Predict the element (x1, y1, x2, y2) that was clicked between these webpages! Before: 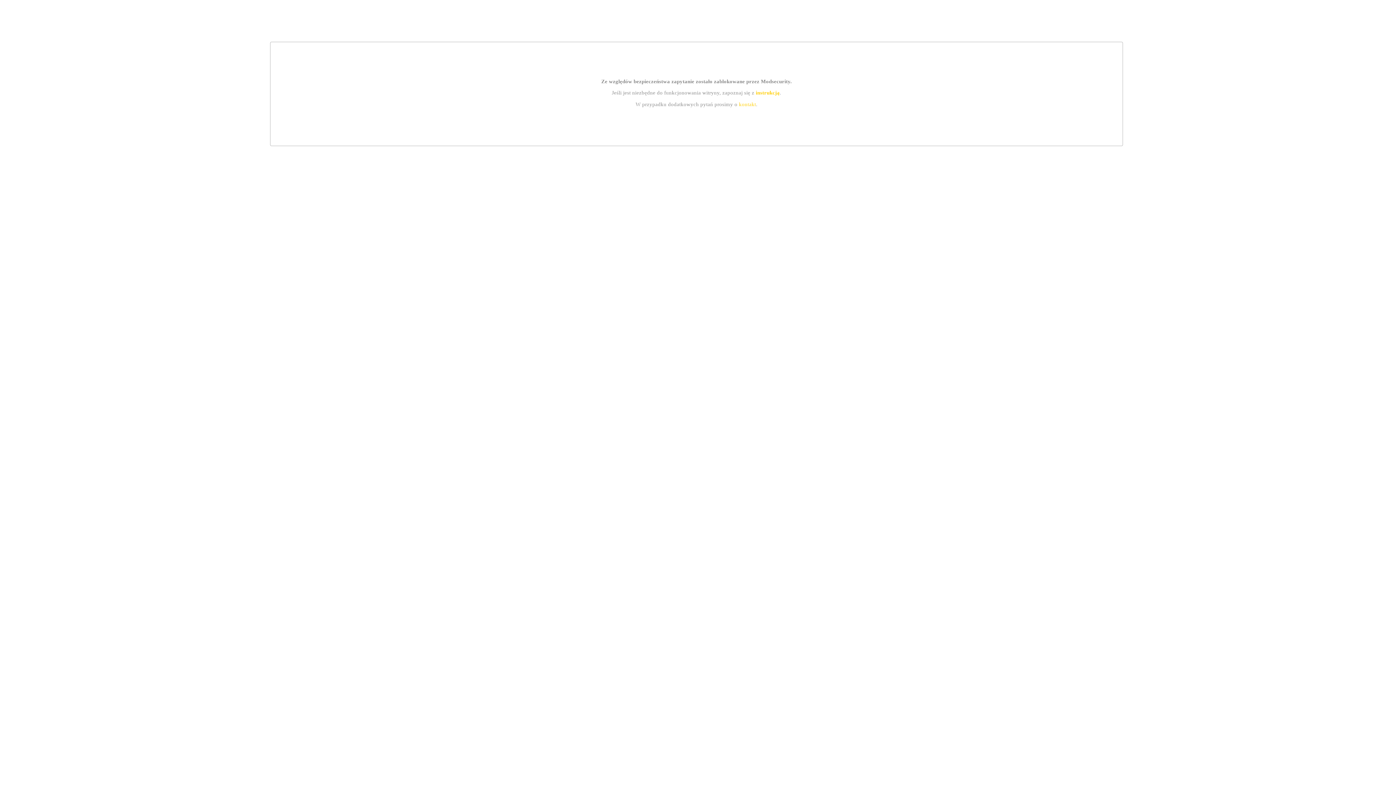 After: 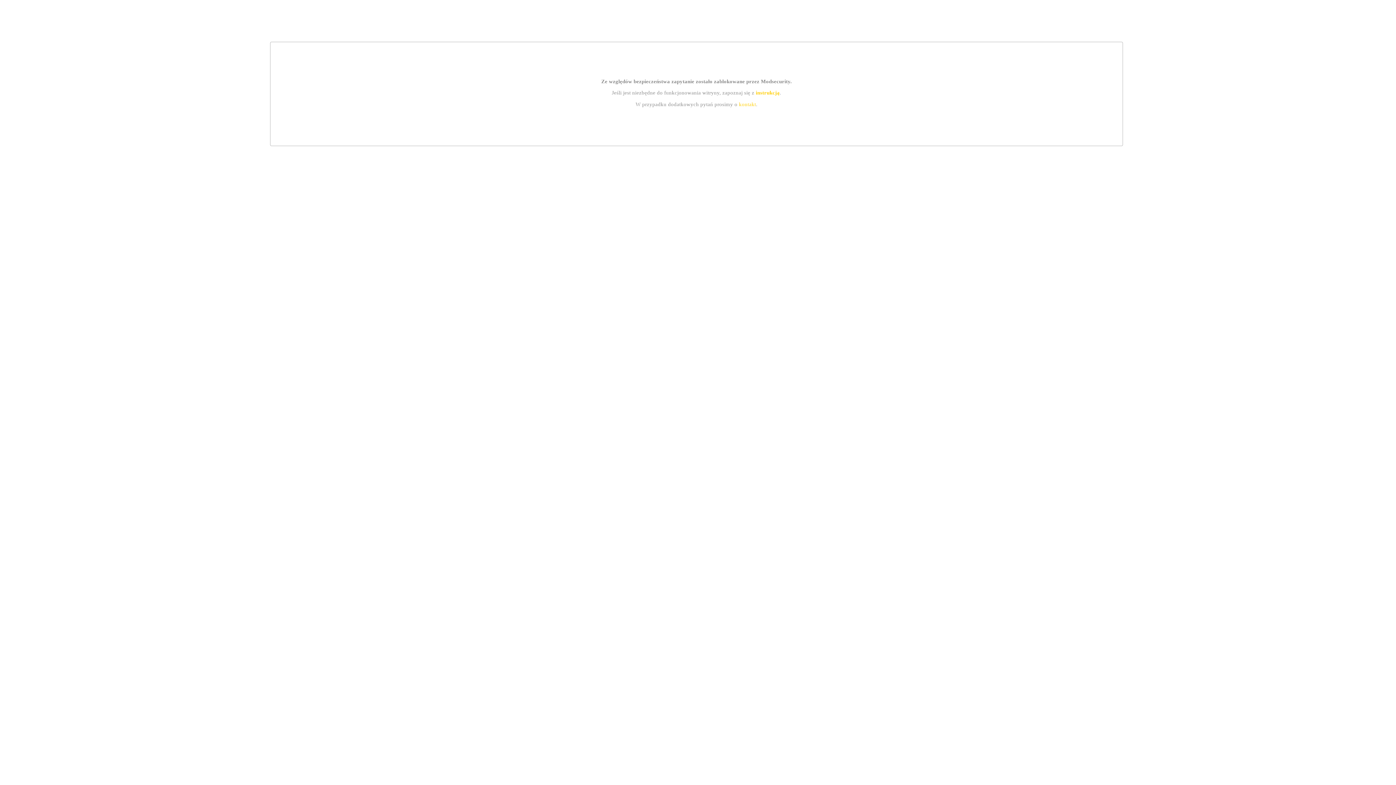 Action: bbox: (755, 89, 779, 95) label: instrukcją